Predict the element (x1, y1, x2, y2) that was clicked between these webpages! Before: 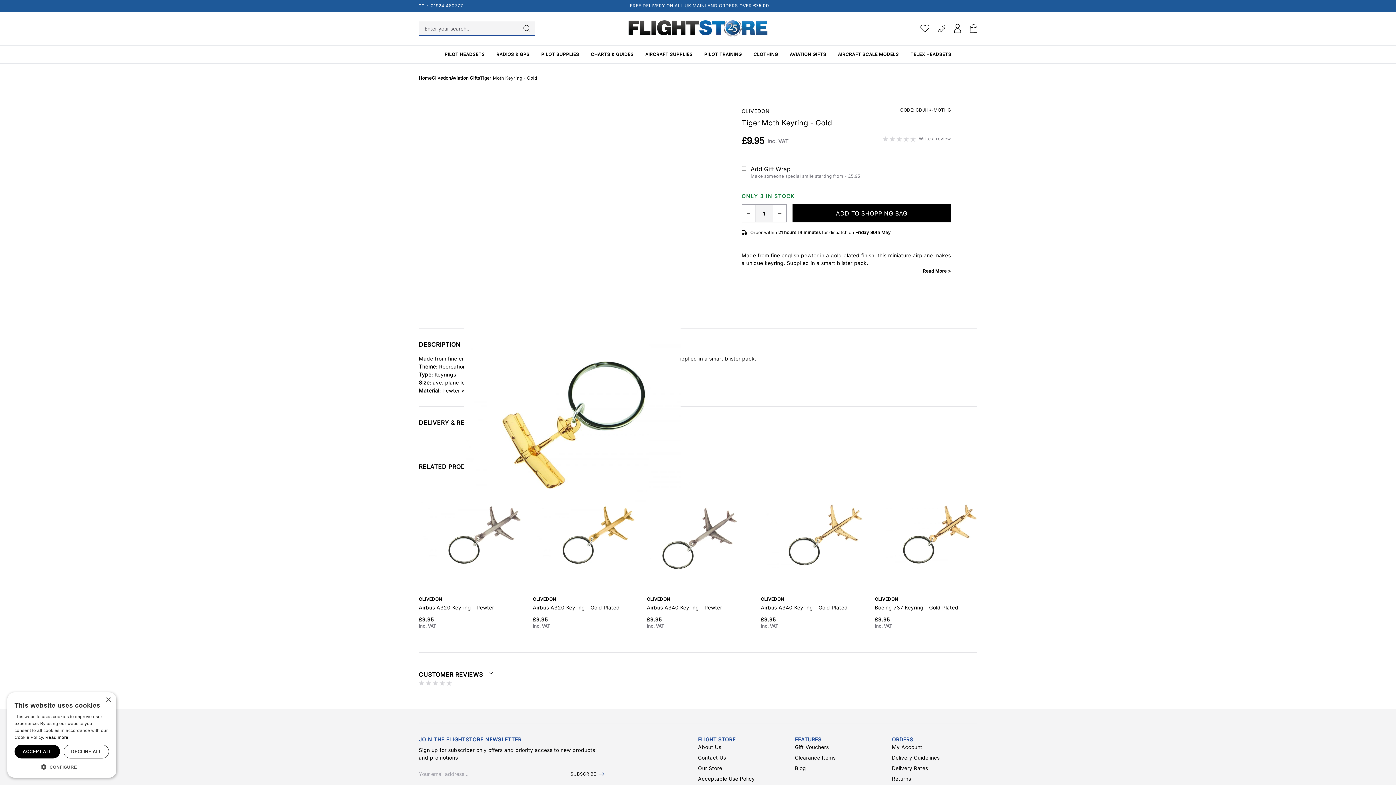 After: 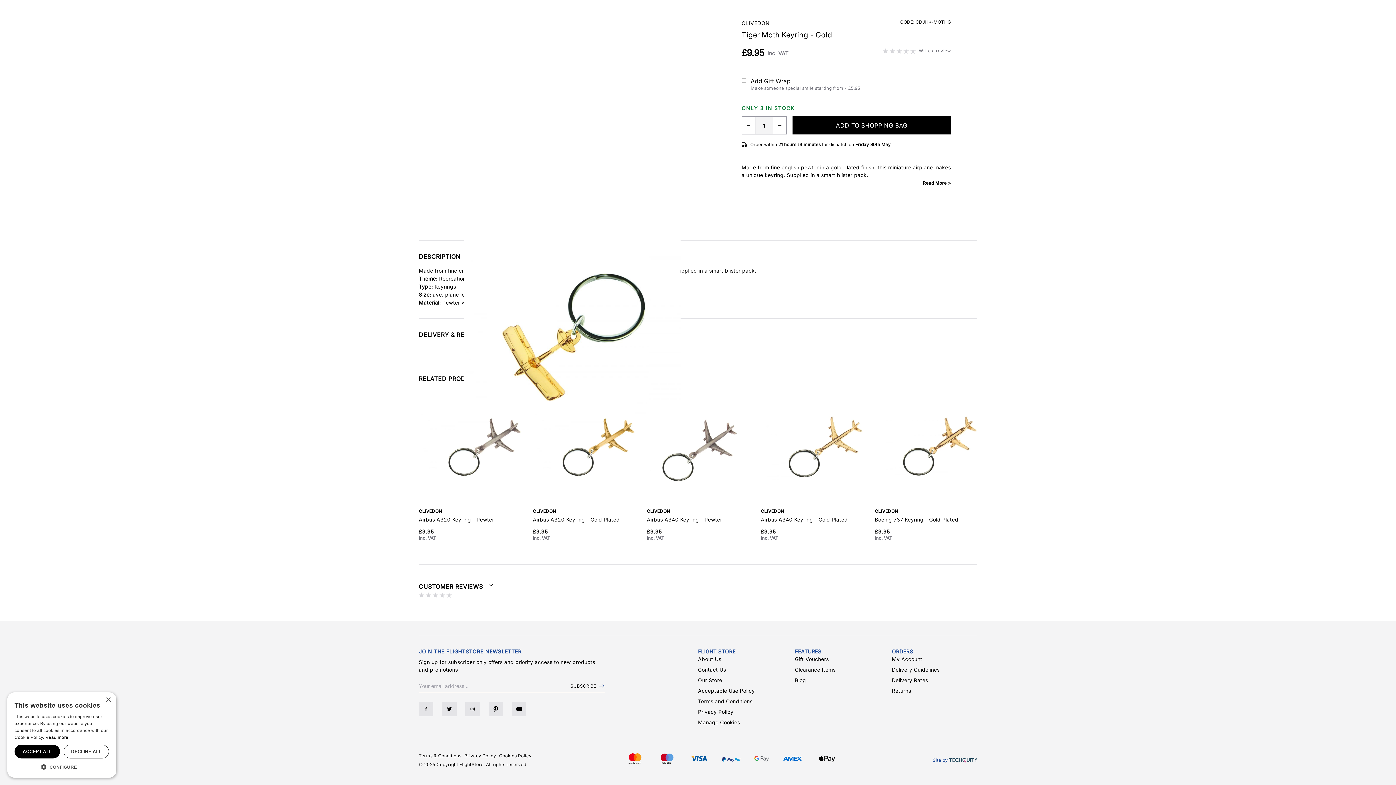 Action: bbox: (883, 136, 916, 141)